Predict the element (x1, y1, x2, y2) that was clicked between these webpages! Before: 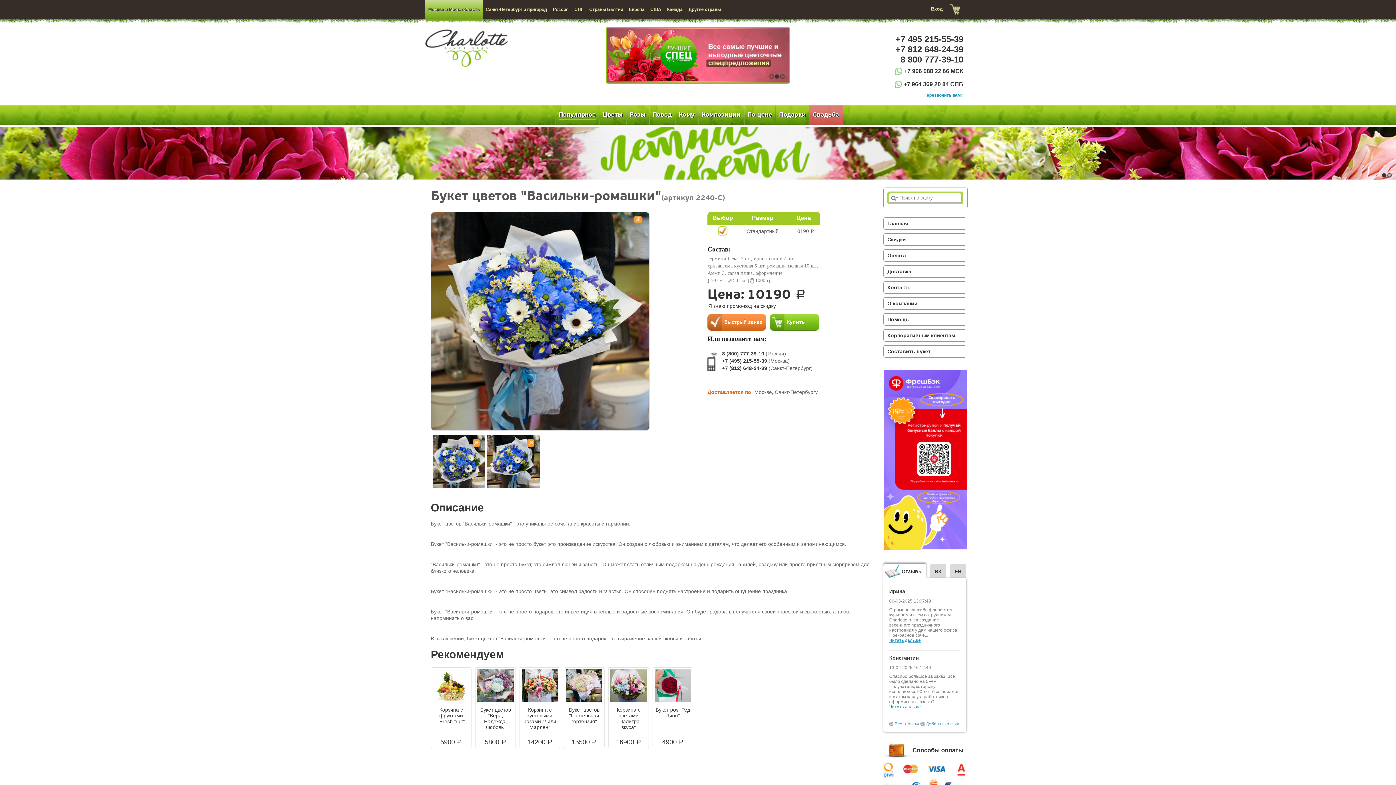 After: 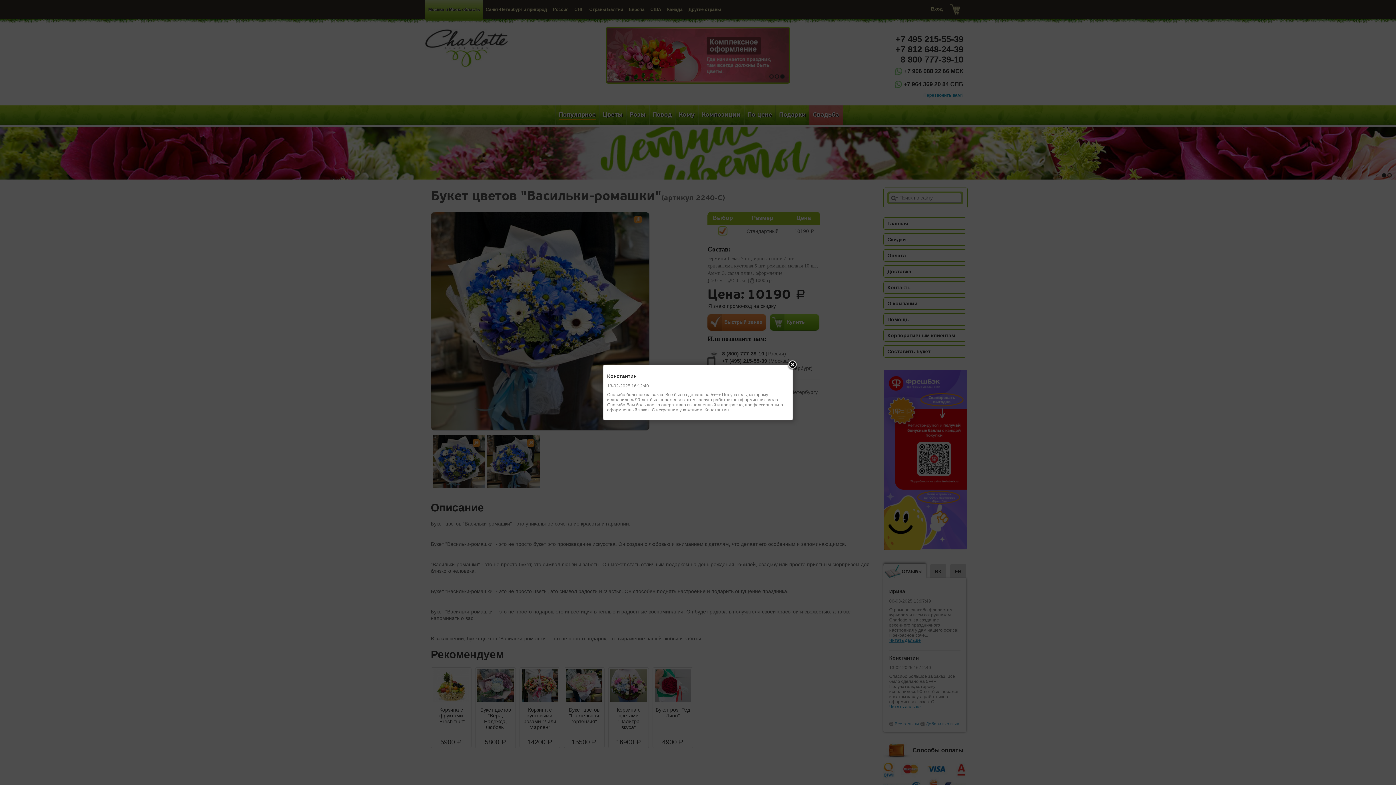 Action: label: Читать дальше bbox: (889, 704, 921, 709)